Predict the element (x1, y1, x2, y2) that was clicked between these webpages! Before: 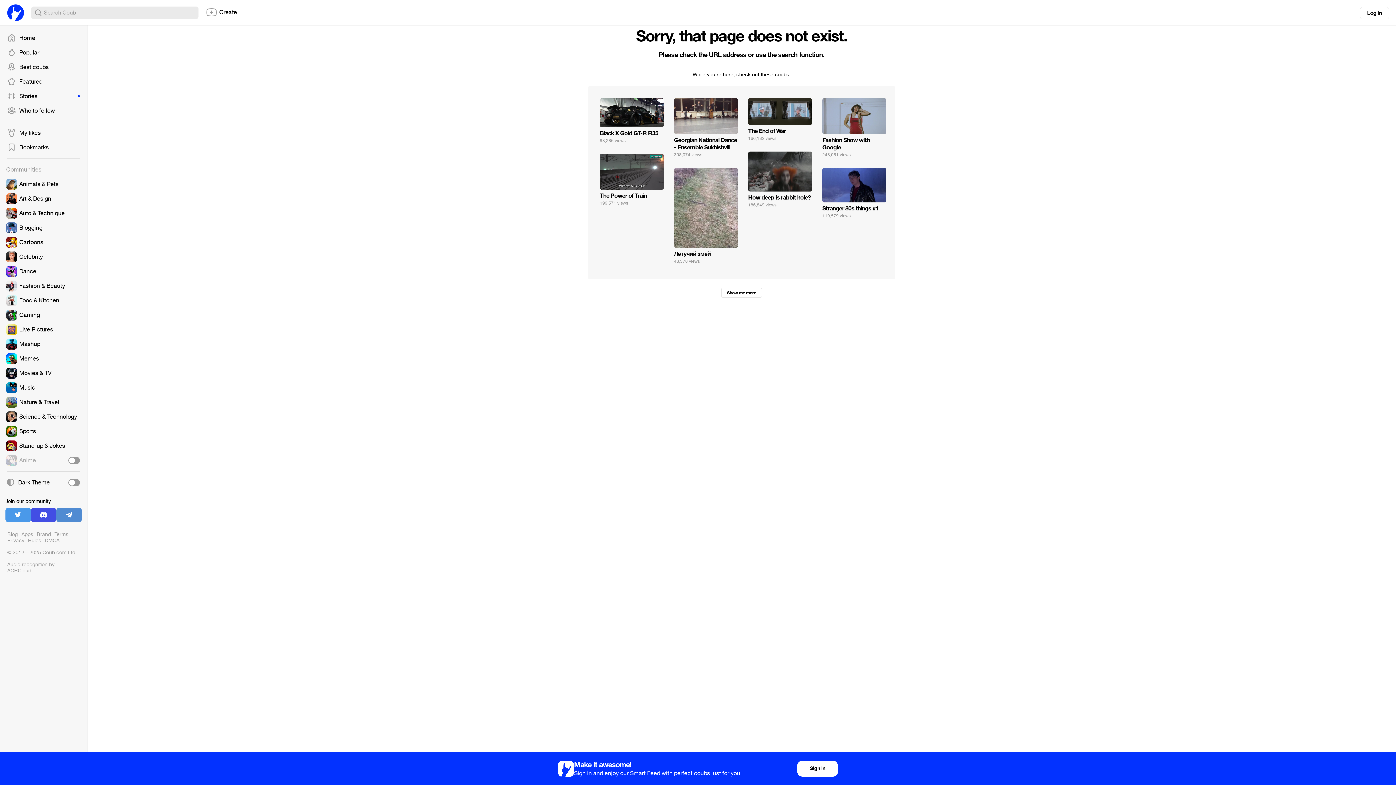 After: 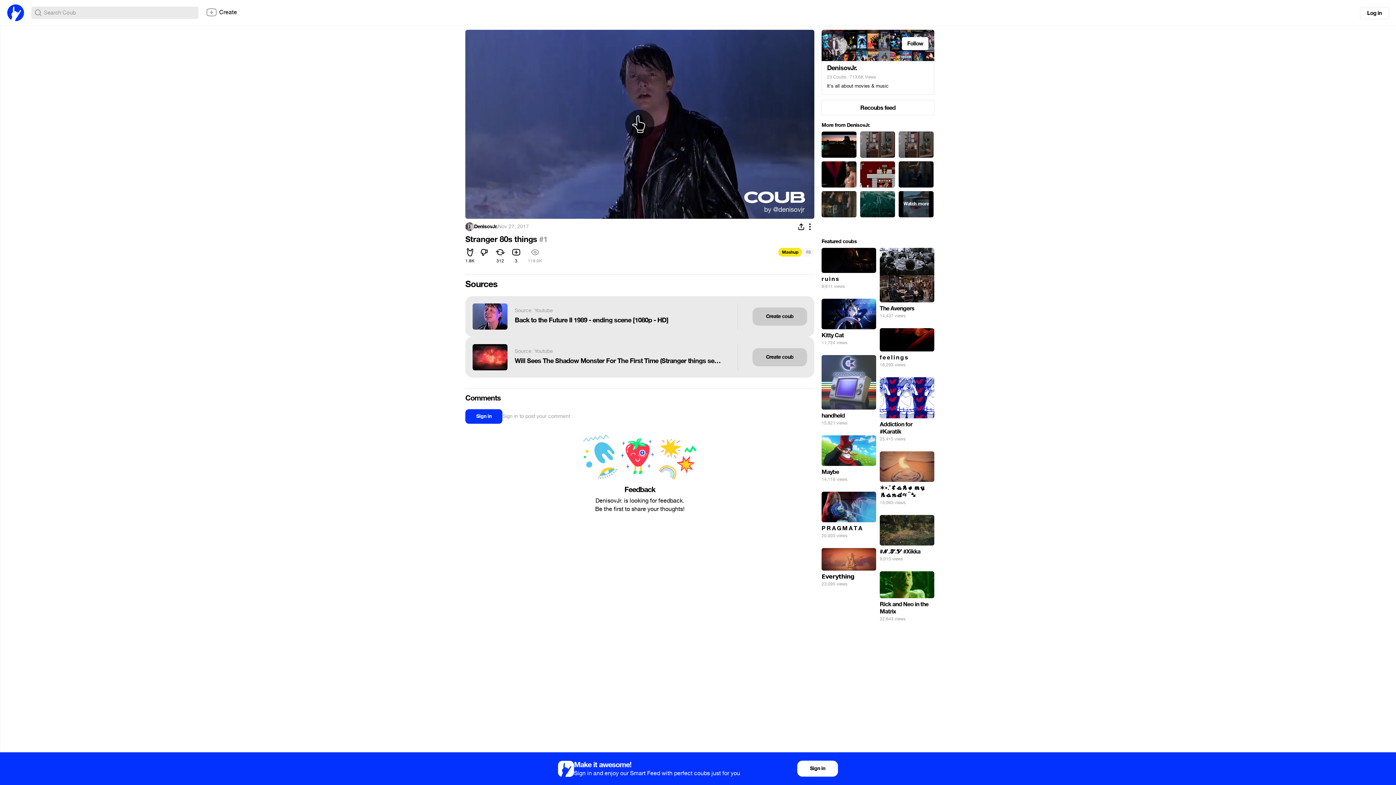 Action: bbox: (822, 168, 886, 221)